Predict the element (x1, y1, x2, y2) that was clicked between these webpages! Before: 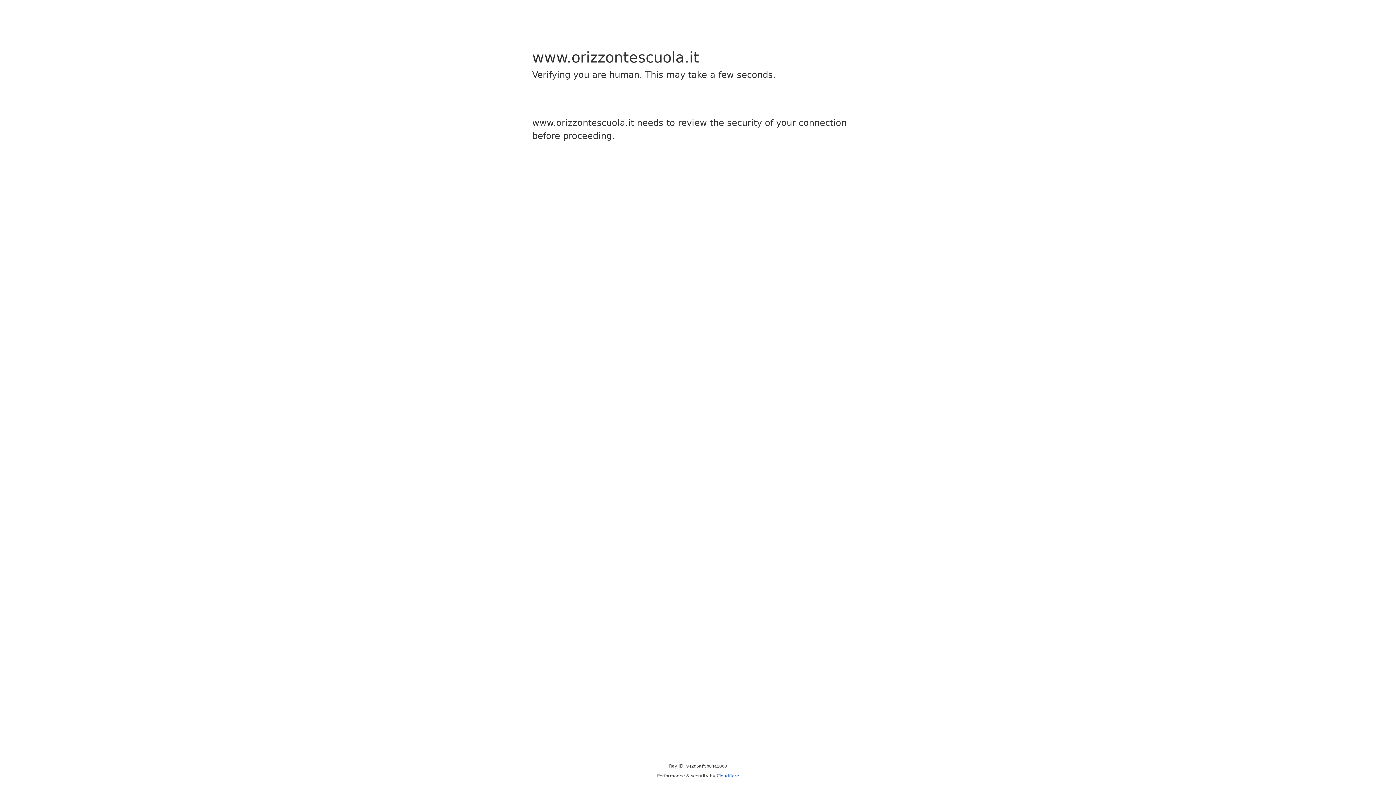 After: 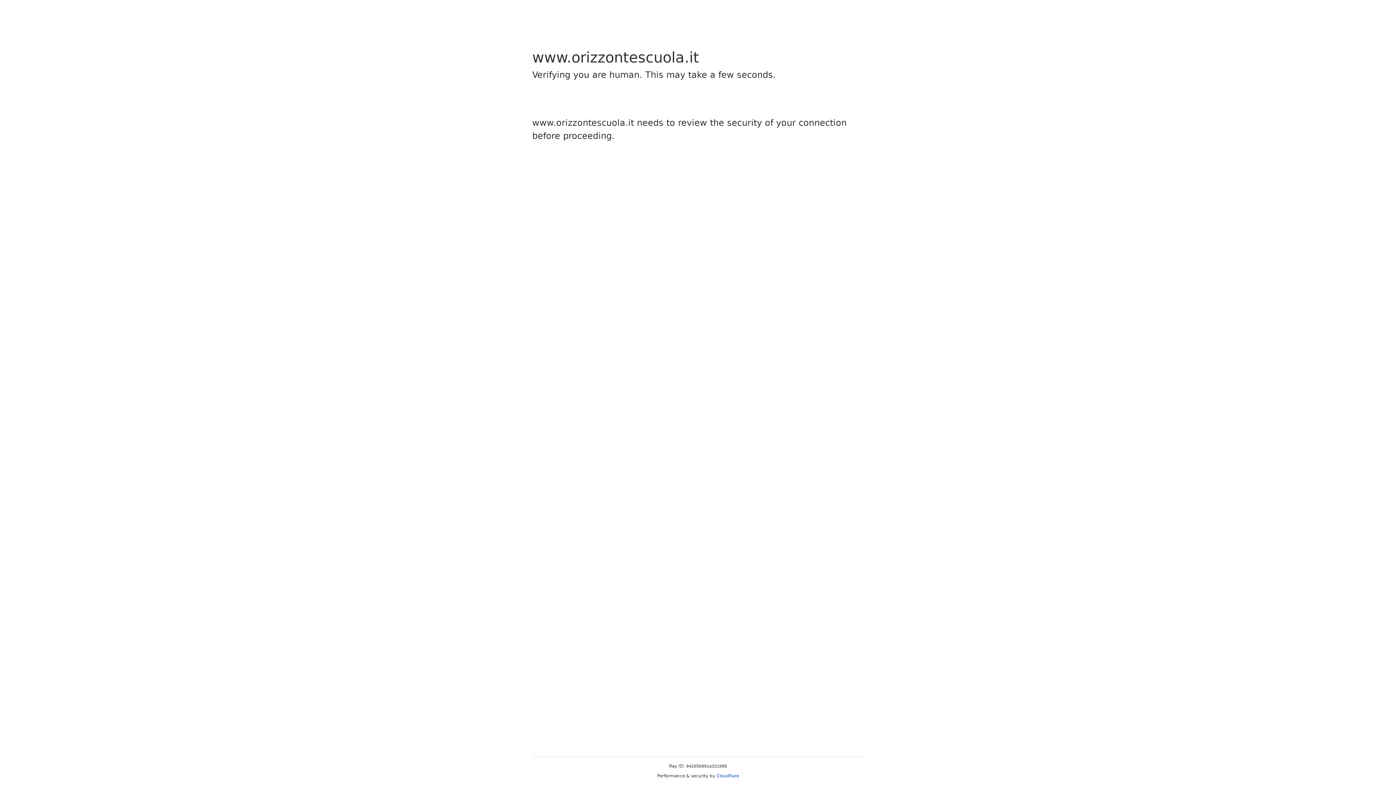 Action: label: Cloudflare bbox: (716, 773, 739, 778)